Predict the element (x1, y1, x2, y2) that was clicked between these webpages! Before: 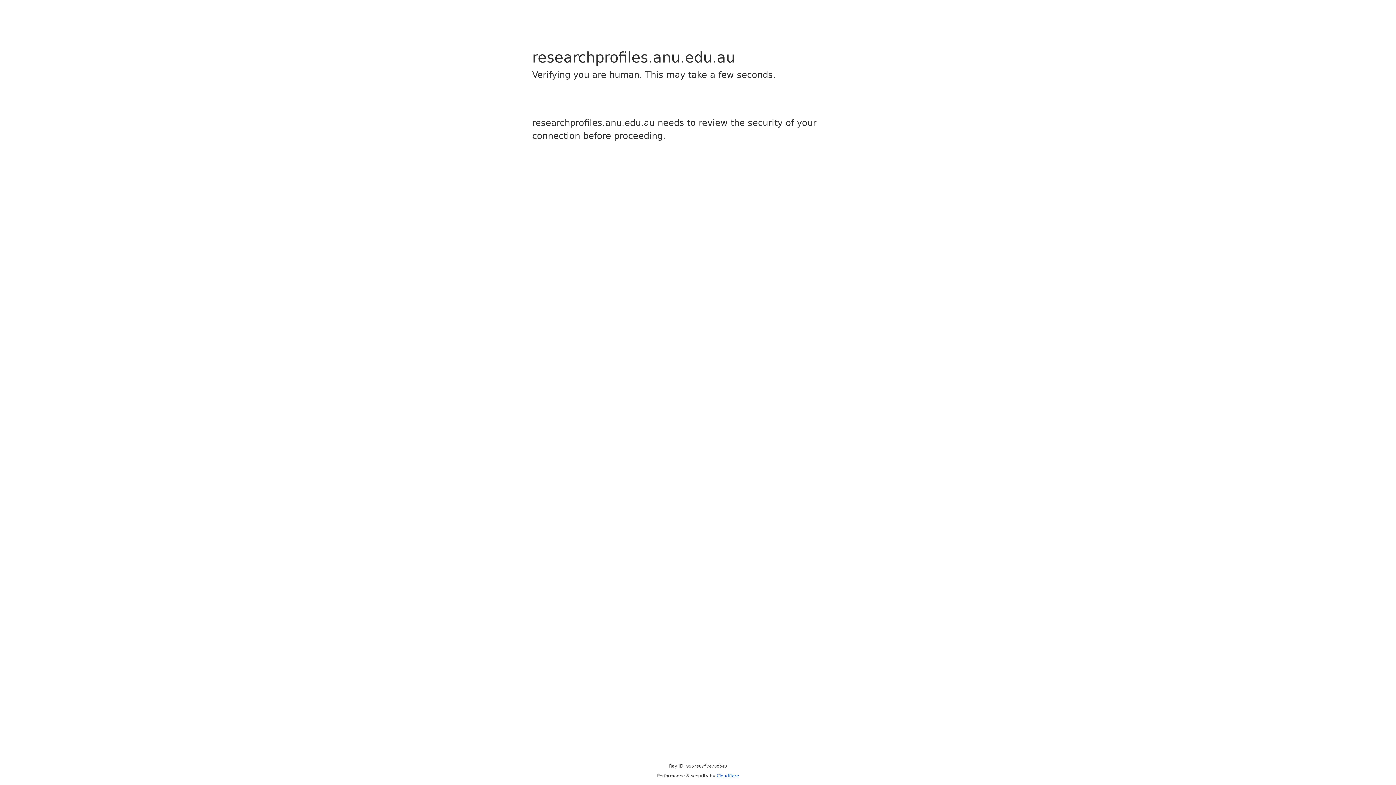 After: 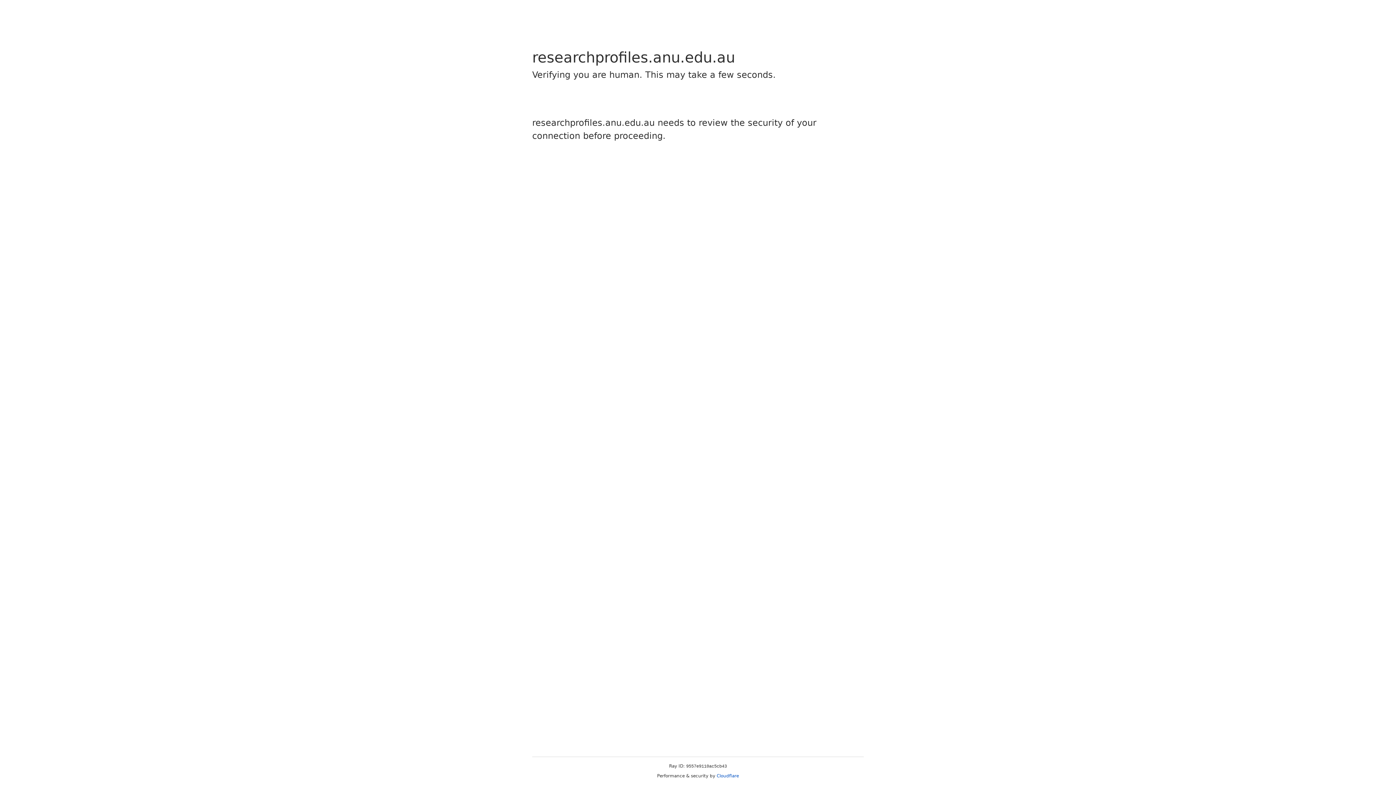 Action: bbox: (716, 773, 739, 778) label: Cloudflare